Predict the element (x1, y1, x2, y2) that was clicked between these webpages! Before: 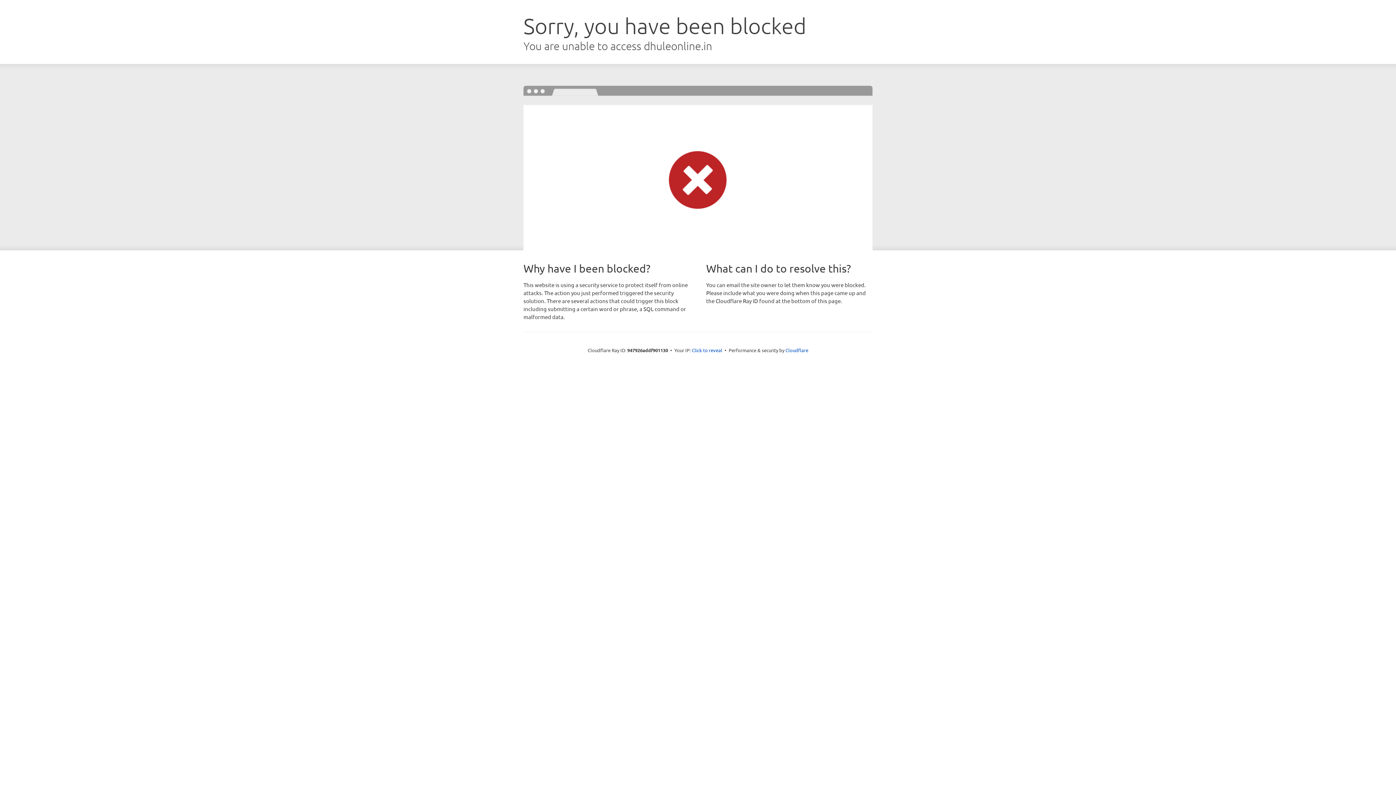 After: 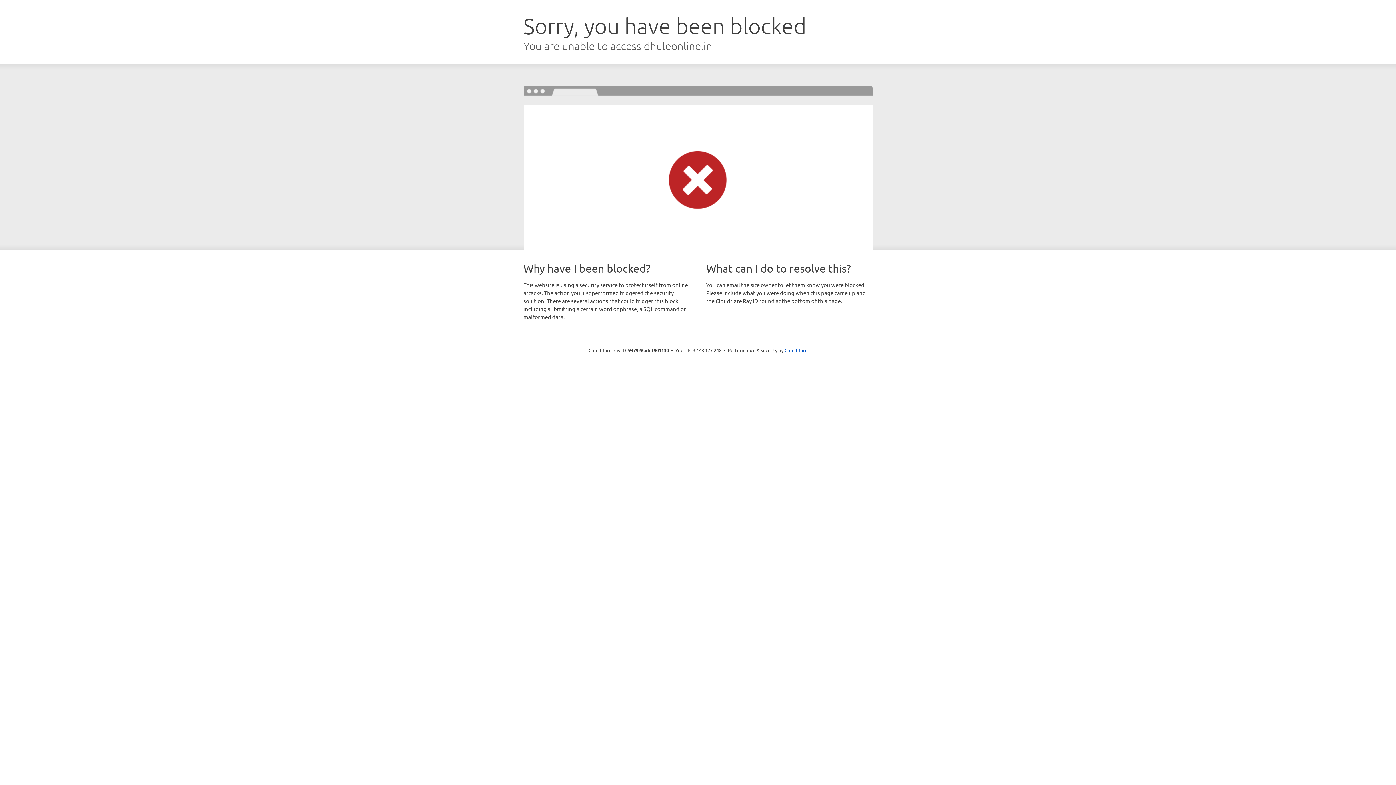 Action: bbox: (692, 346, 722, 353) label: Click to reveal